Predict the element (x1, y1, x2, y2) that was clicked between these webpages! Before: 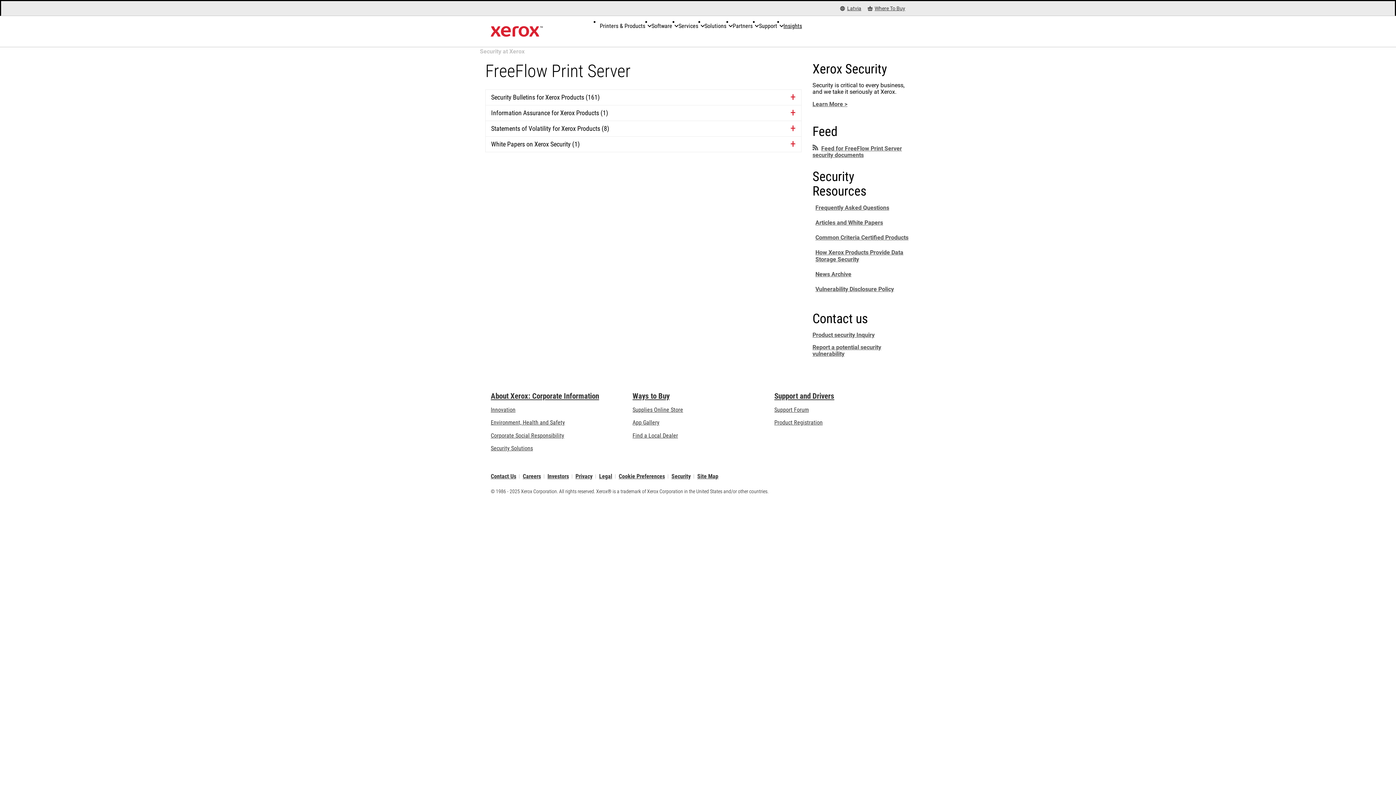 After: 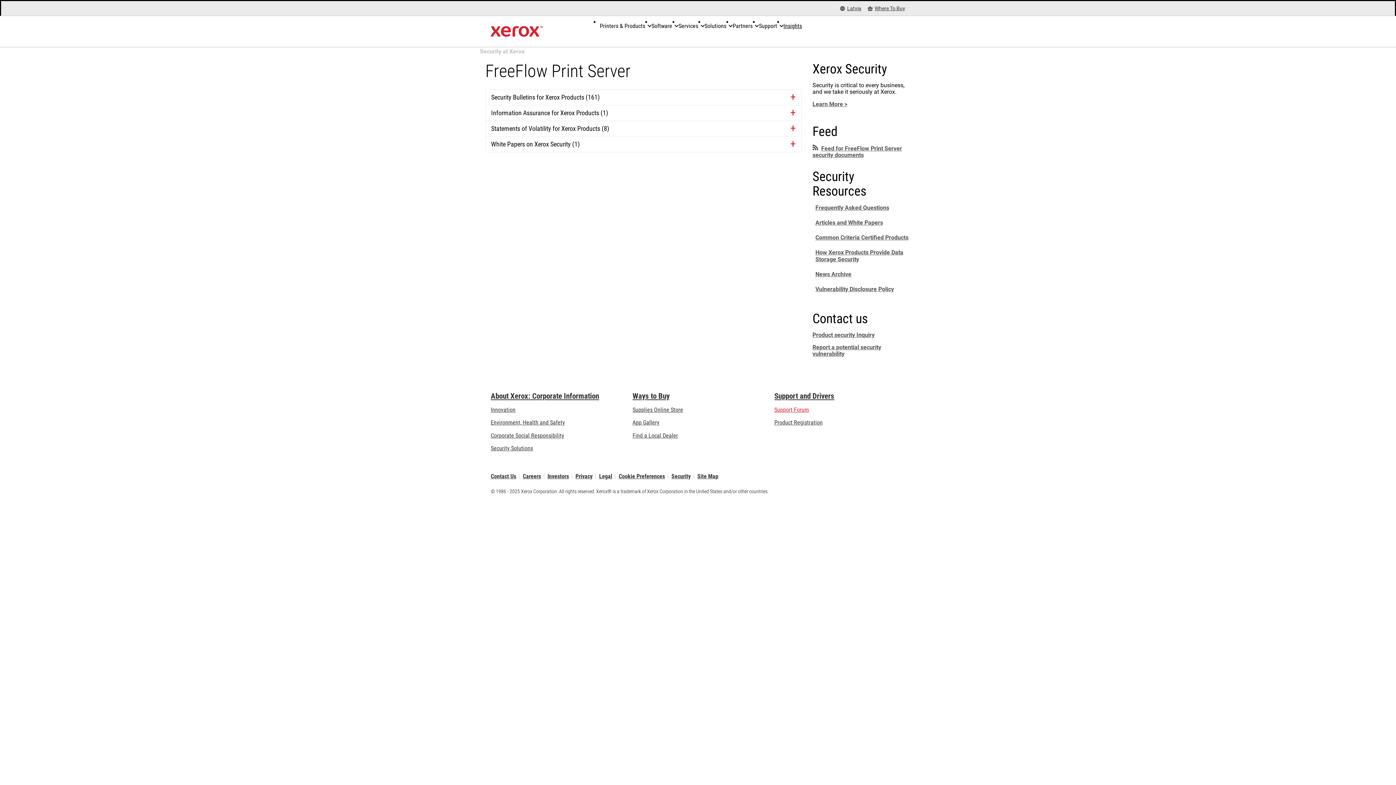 Action: bbox: (774, 406, 809, 413) label: Support Forum (opens in new tab)